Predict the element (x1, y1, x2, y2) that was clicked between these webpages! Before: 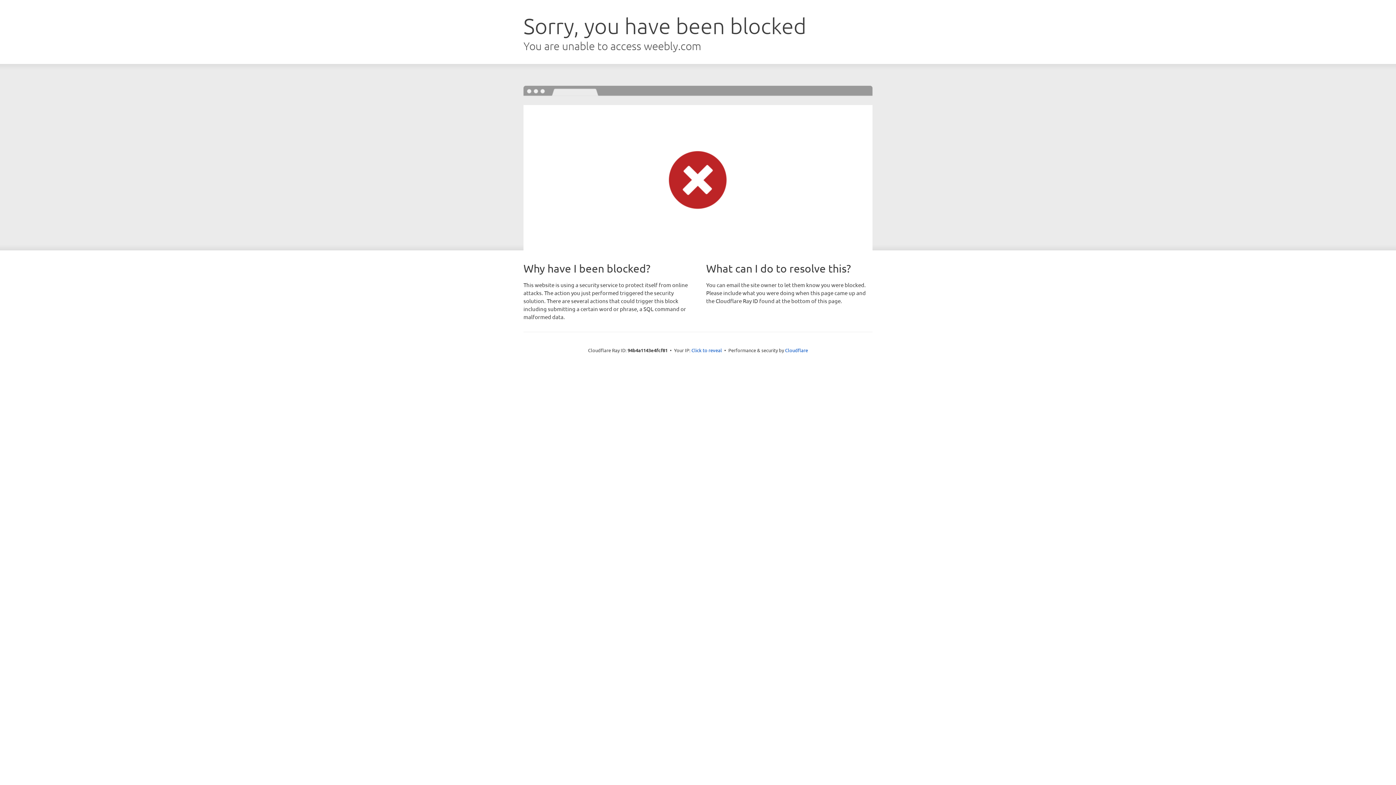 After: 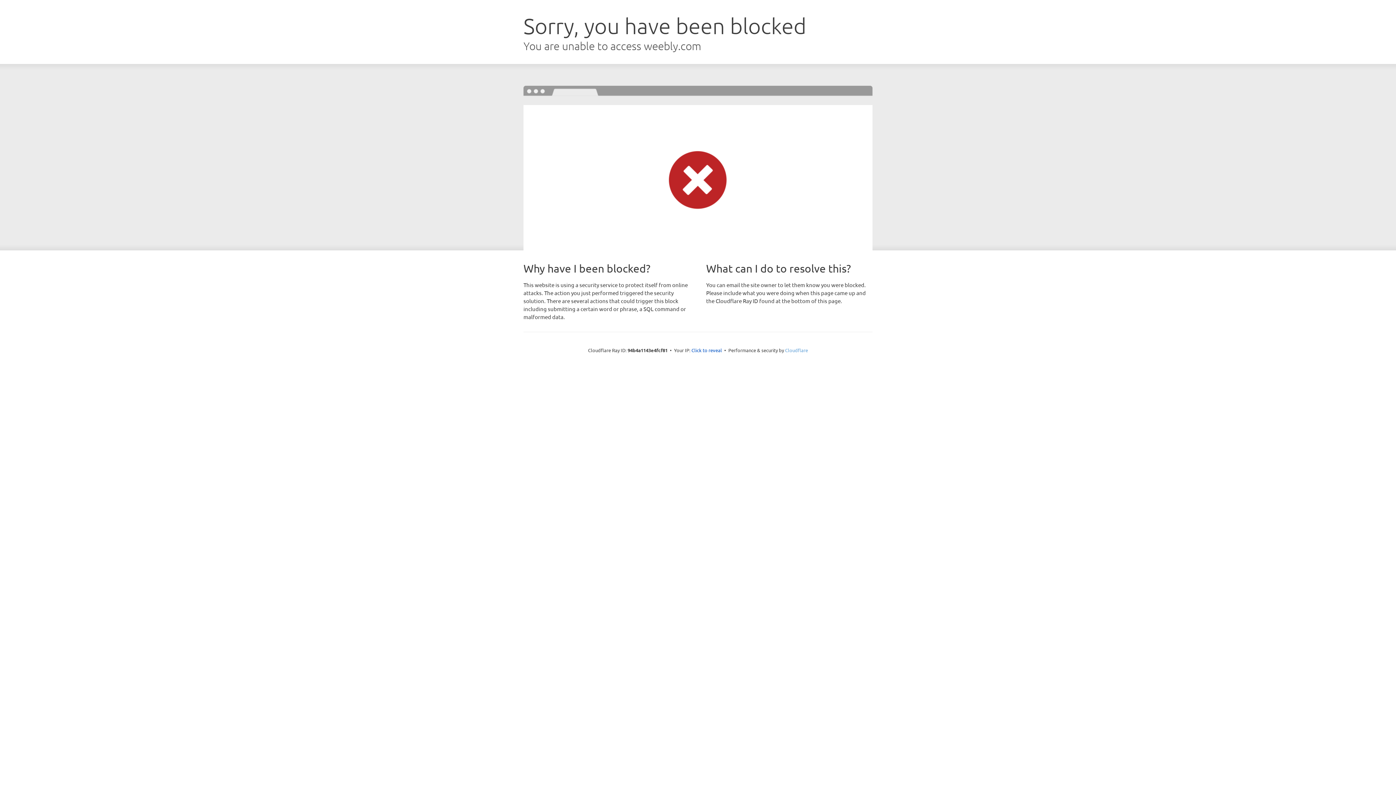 Action: label: Cloudflare bbox: (785, 347, 808, 353)